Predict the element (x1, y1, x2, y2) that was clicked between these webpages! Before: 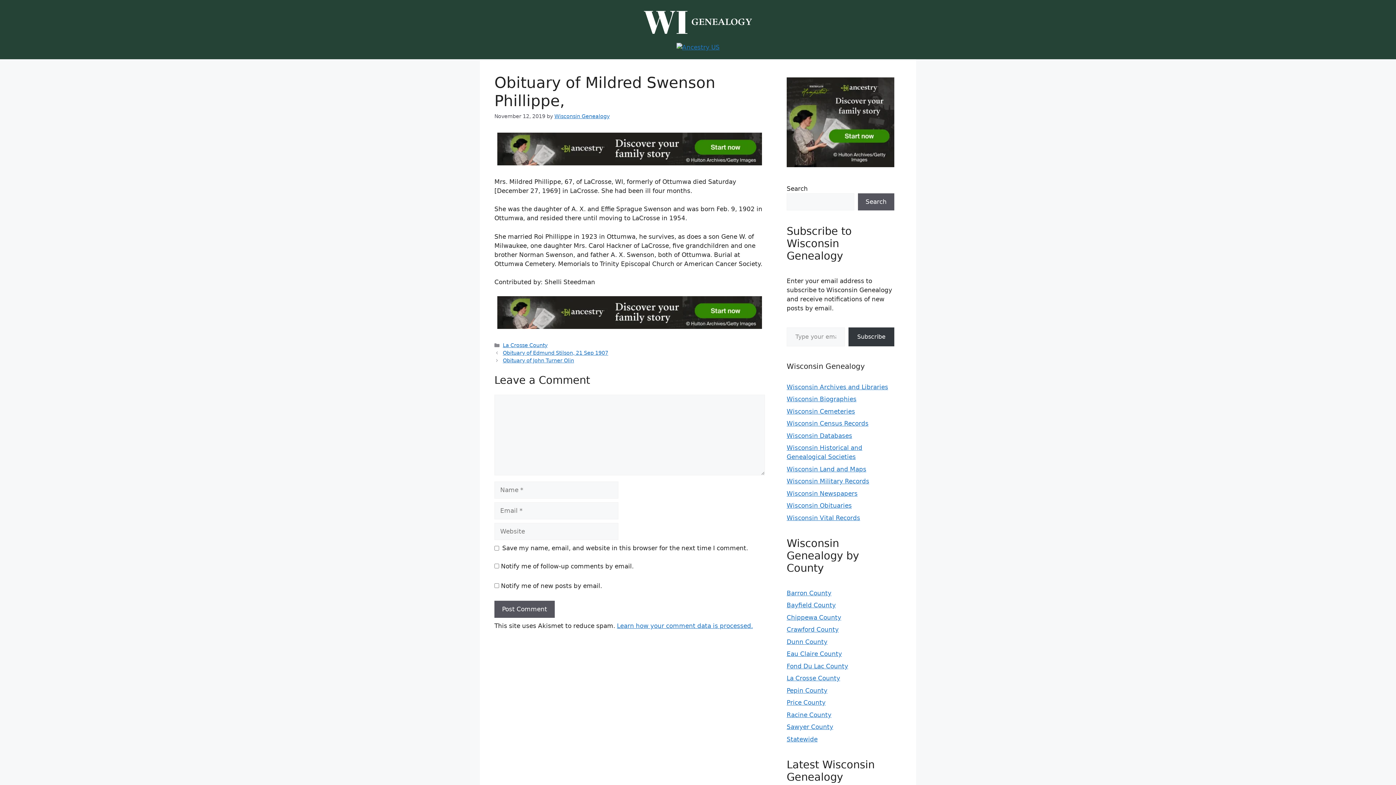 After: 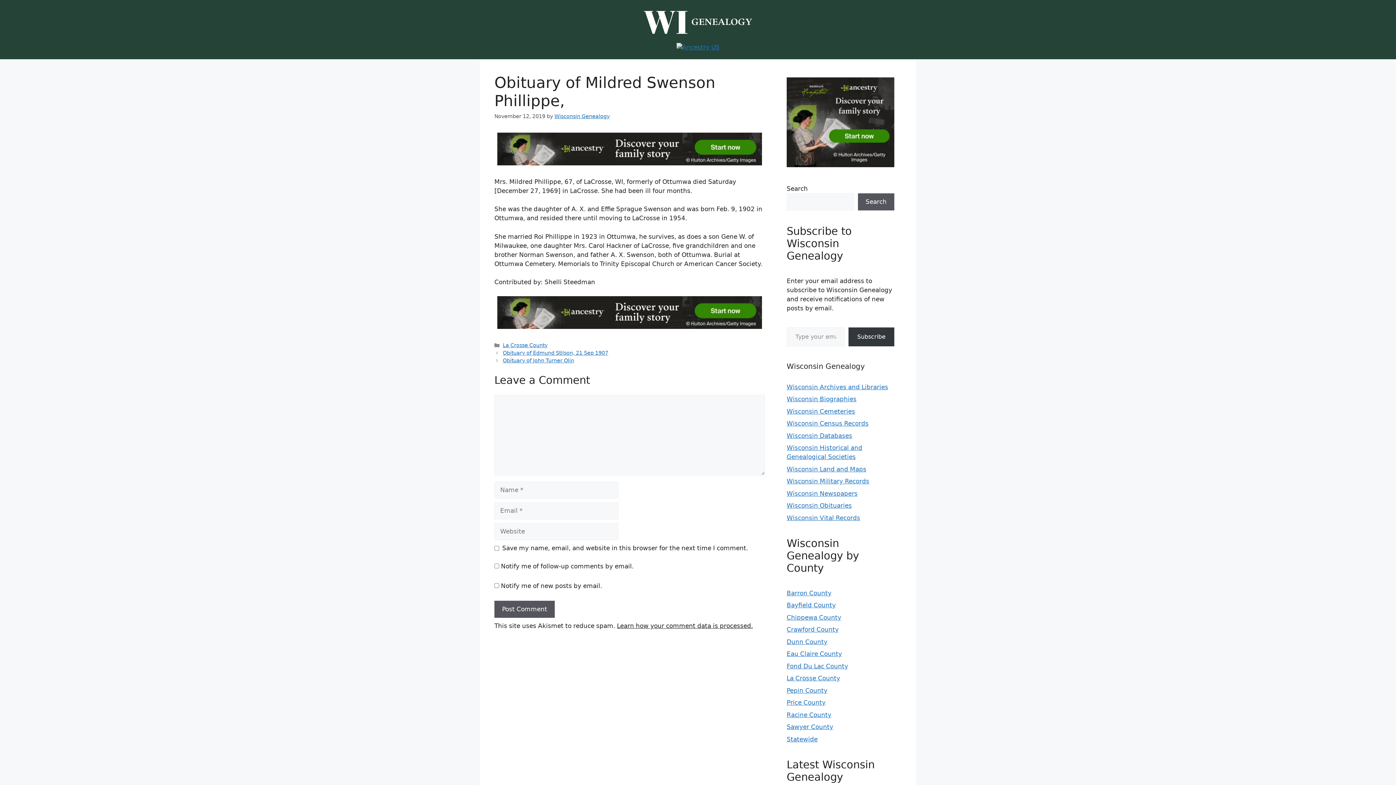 Action: label: Learn how your comment data is processed. bbox: (617, 622, 753, 629)